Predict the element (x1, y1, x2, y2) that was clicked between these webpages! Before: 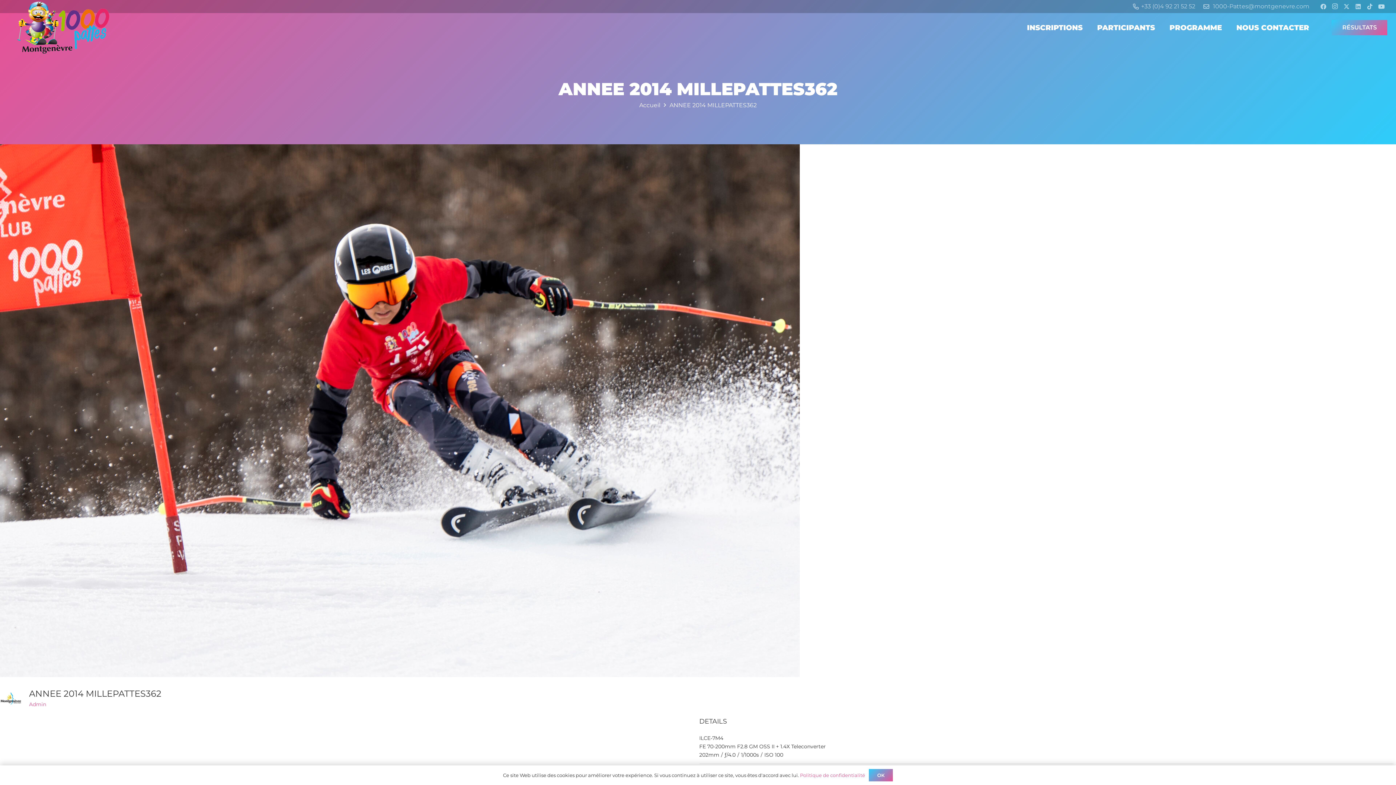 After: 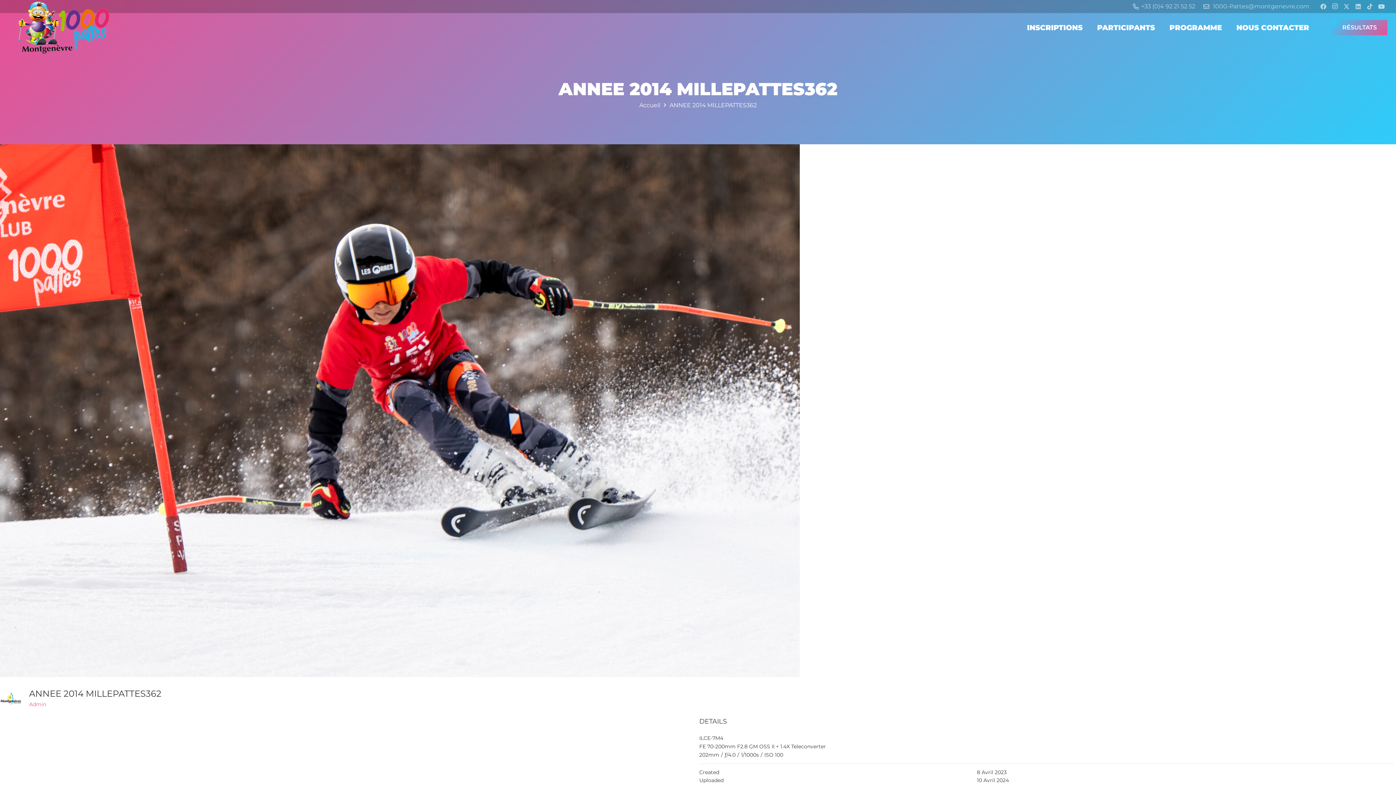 Action: bbox: (868, 769, 893, 781) label: OK